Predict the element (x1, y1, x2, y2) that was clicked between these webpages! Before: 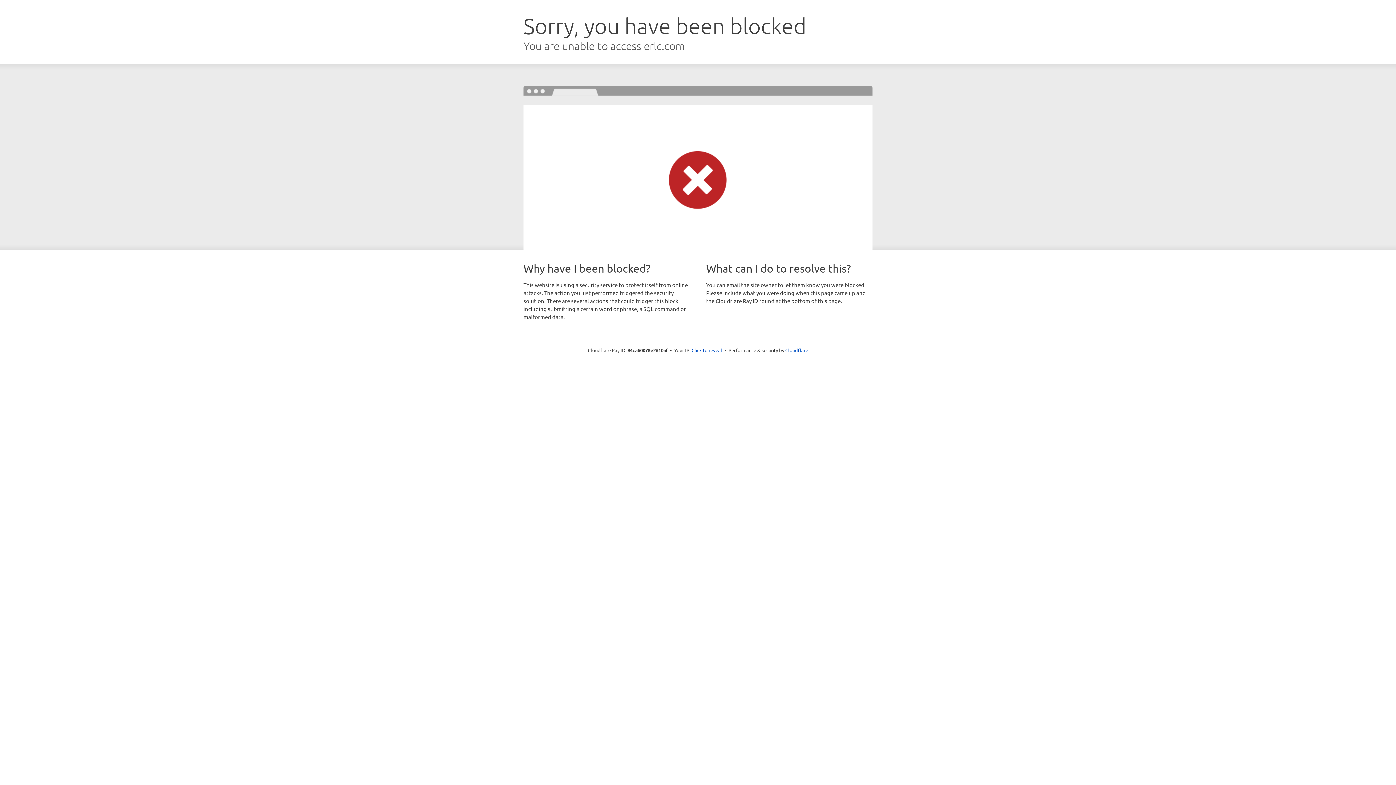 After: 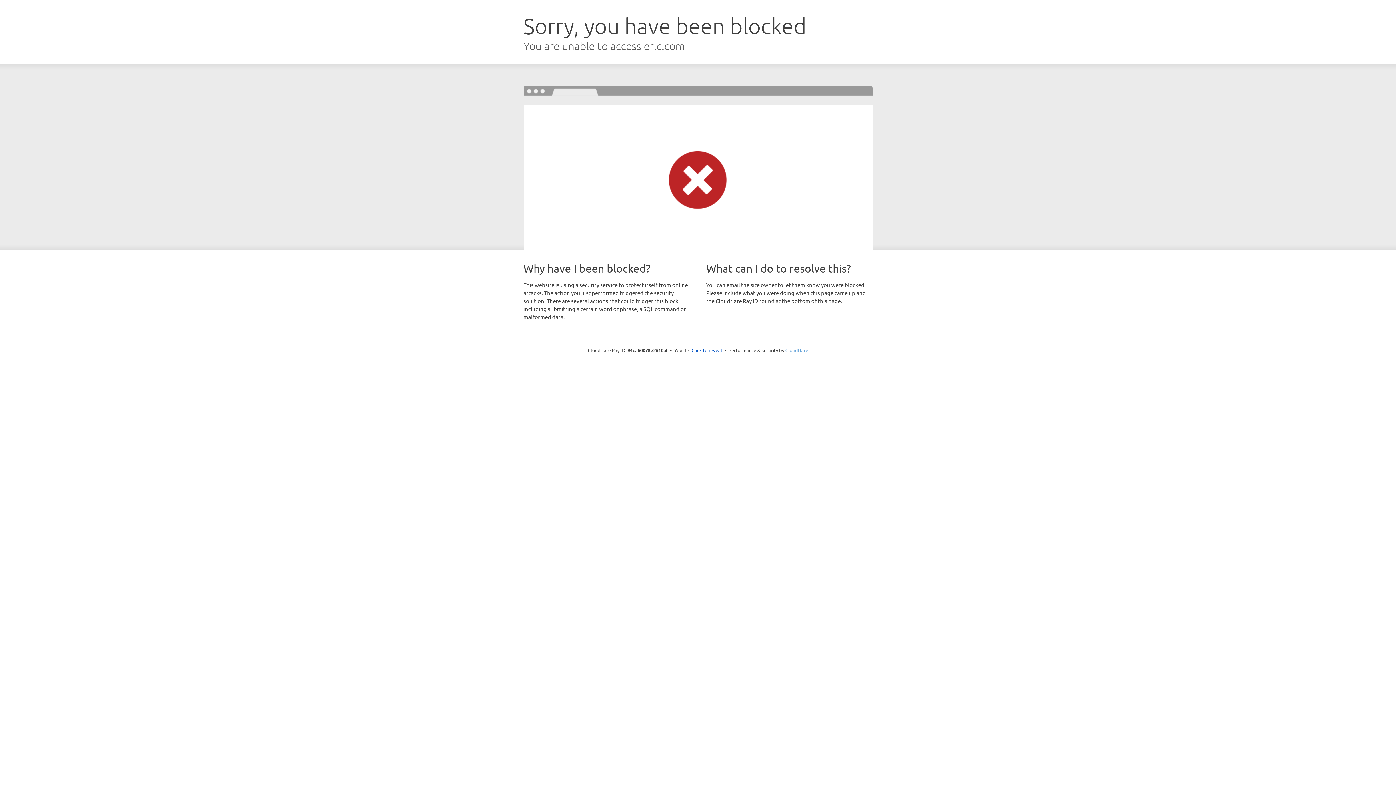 Action: bbox: (785, 347, 808, 353) label: Cloudflare